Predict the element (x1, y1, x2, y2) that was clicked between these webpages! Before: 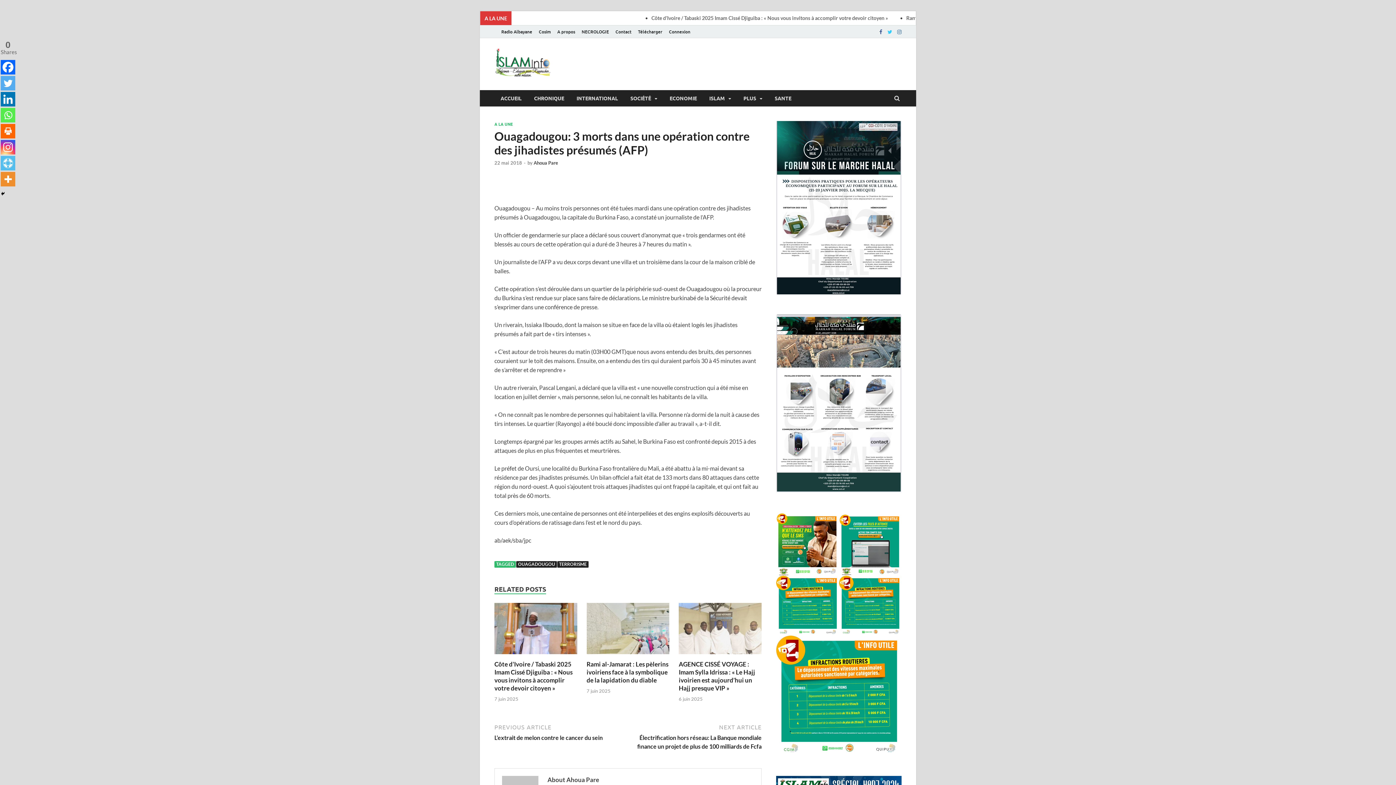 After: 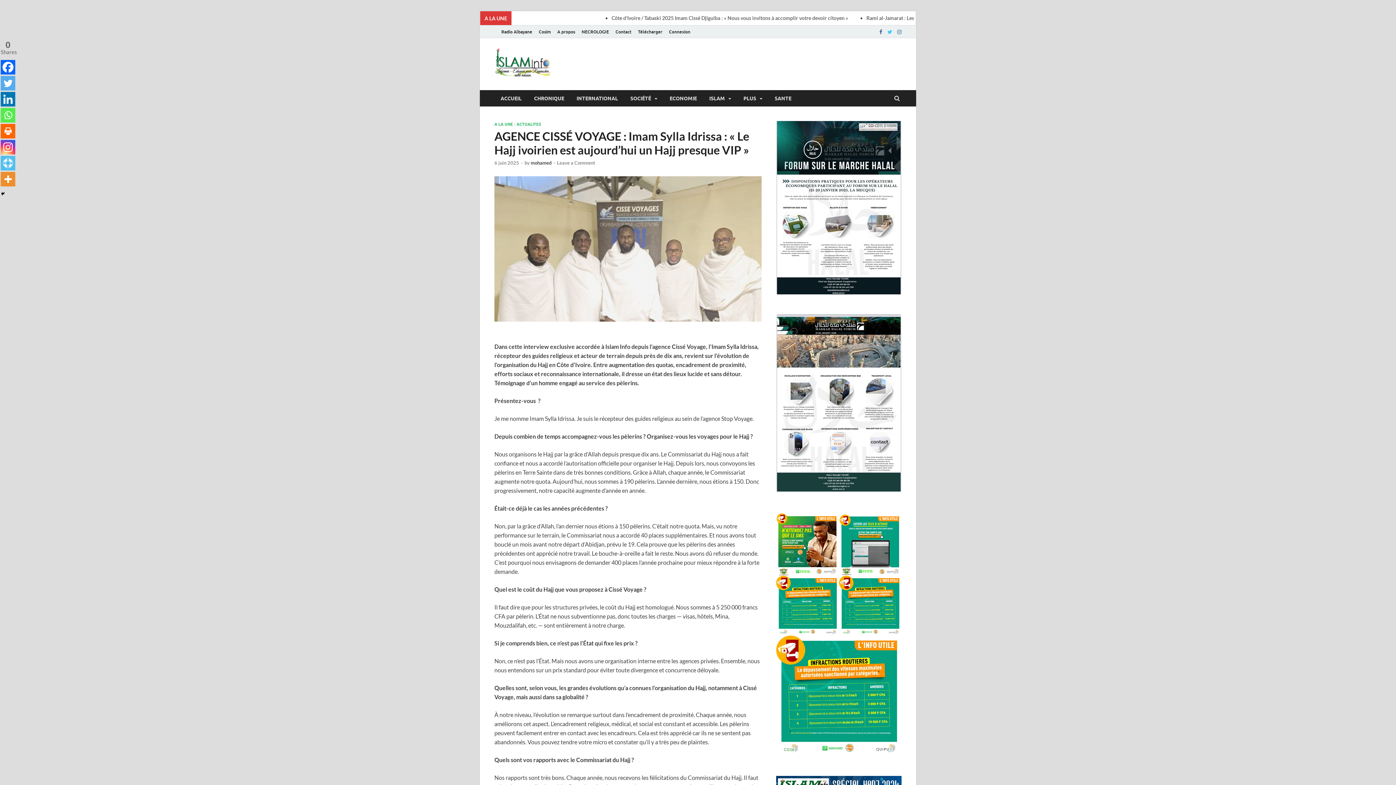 Action: bbox: (678, 660, 755, 692) label: AGENCE CISSÉ VOYAGE : Imam Sylla Idrissa : « Le Hajj ivoirien est aujourd’hui un Hajj presque VIP »